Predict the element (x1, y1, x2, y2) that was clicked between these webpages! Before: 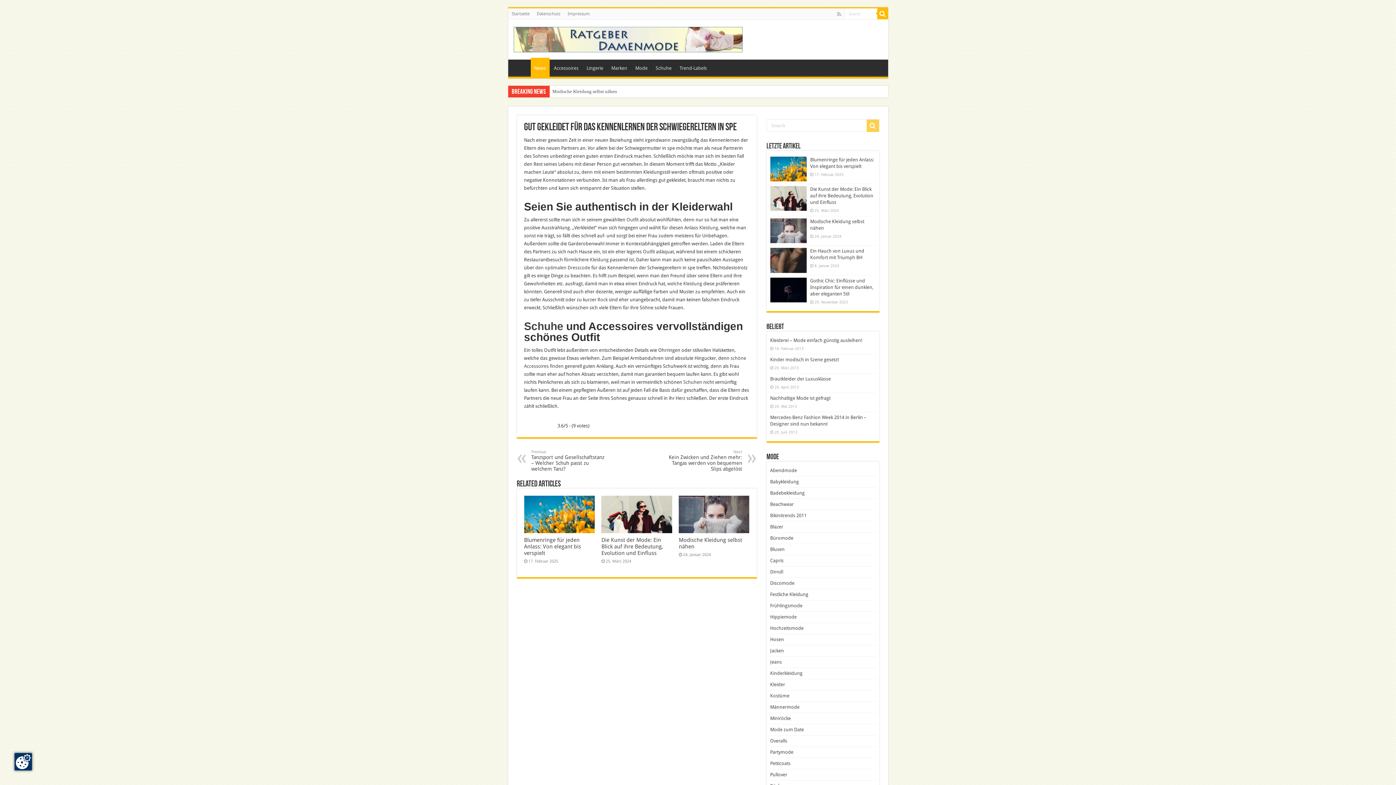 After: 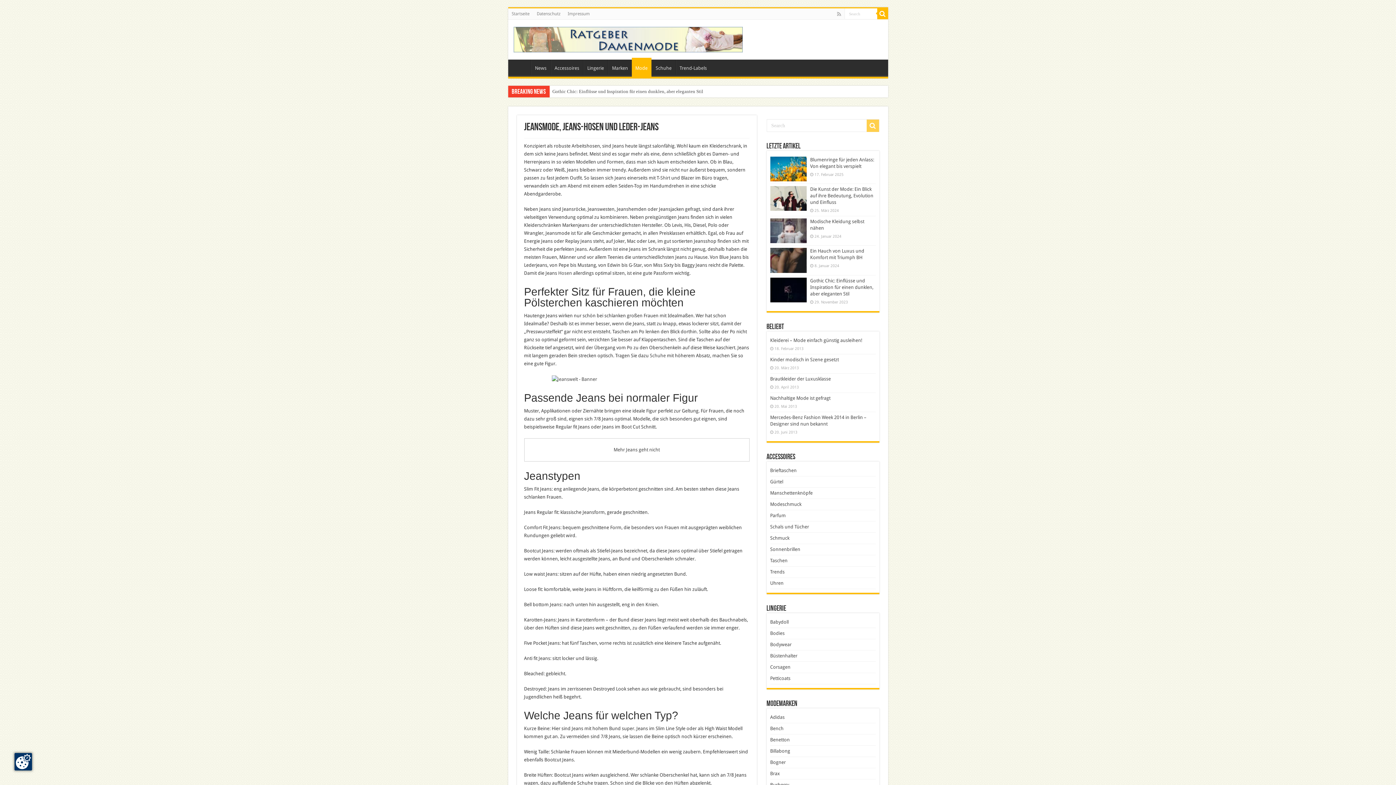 Action: bbox: (770, 659, 782, 664) label: Jeans